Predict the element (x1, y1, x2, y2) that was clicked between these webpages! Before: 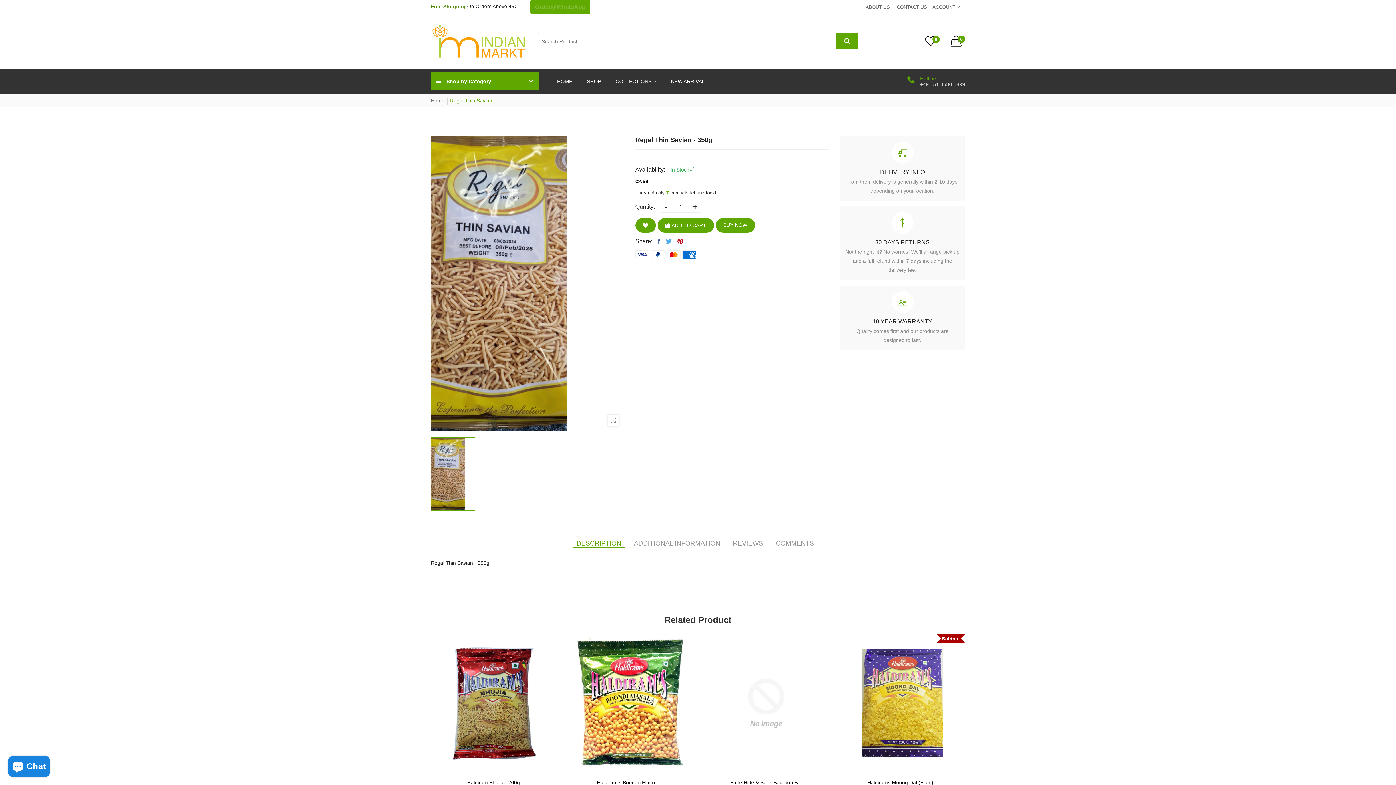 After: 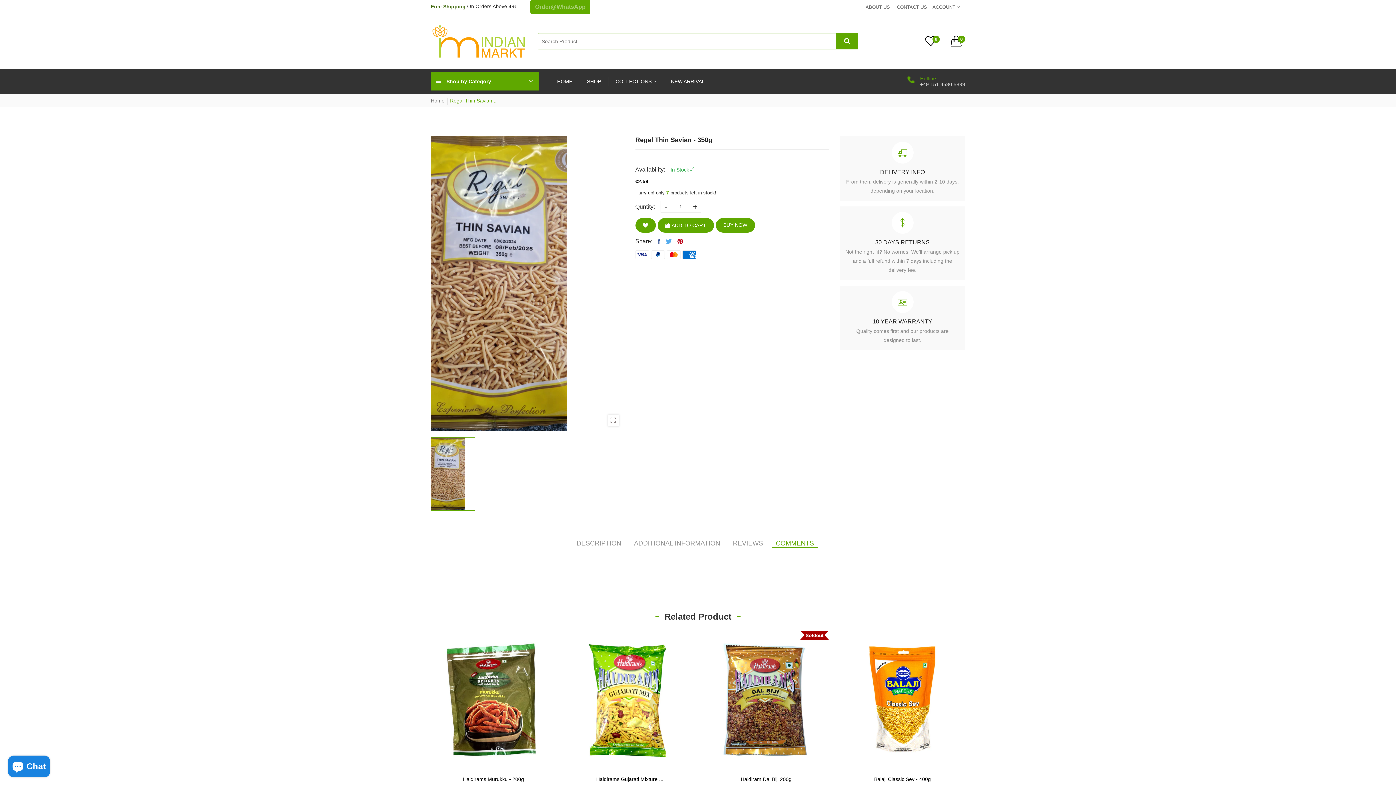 Action: label: COMMENTS bbox: (772, 539, 817, 547)